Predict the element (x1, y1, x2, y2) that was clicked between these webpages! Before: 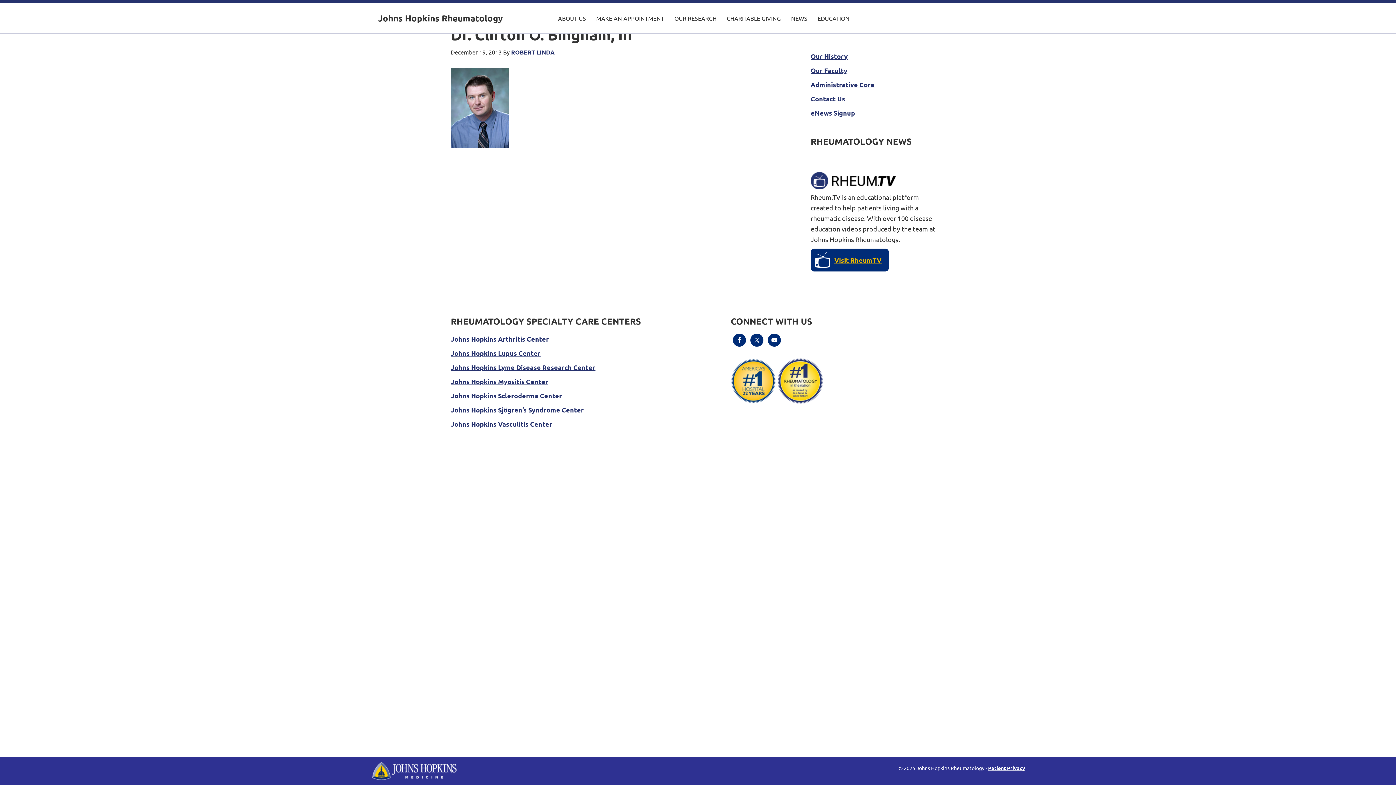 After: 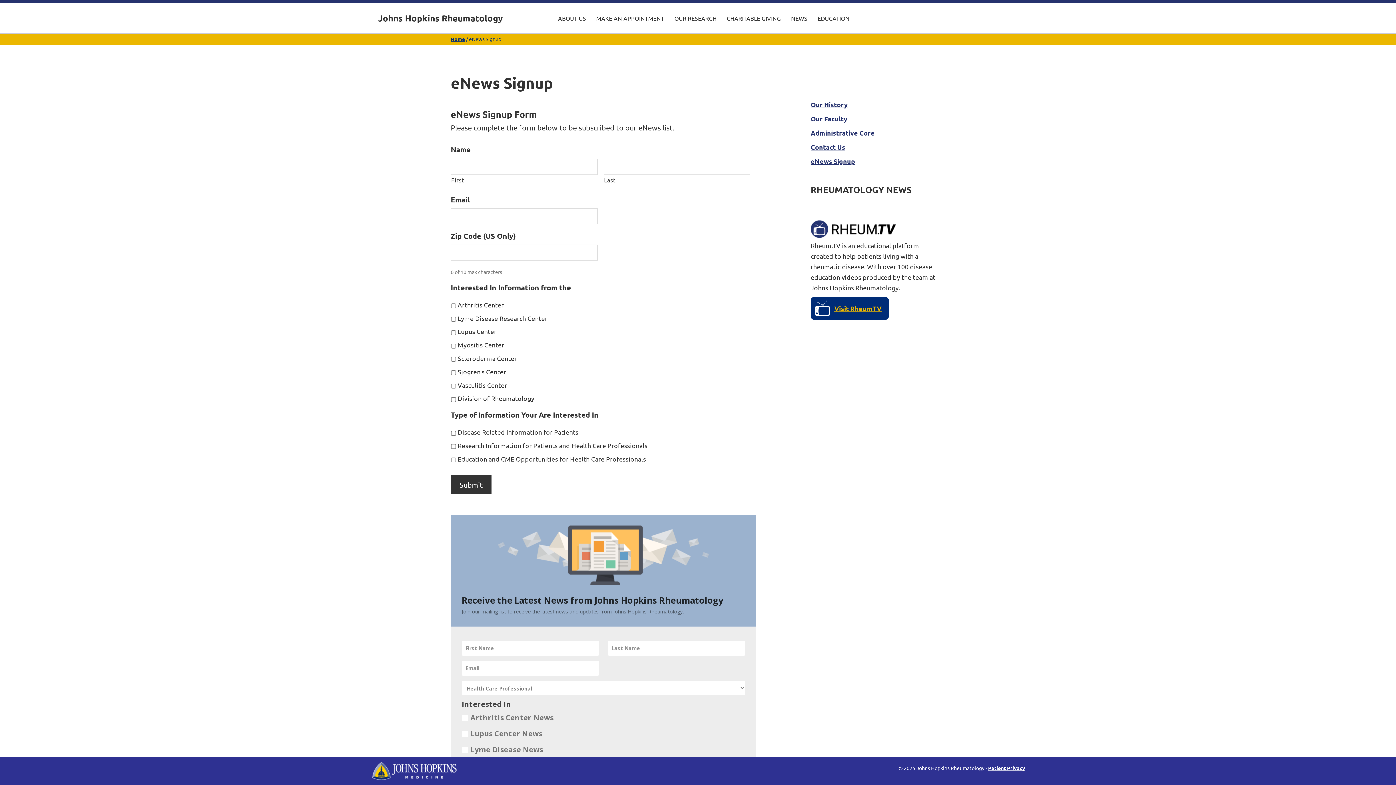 Action: label: eNews Signup bbox: (810, 108, 855, 117)